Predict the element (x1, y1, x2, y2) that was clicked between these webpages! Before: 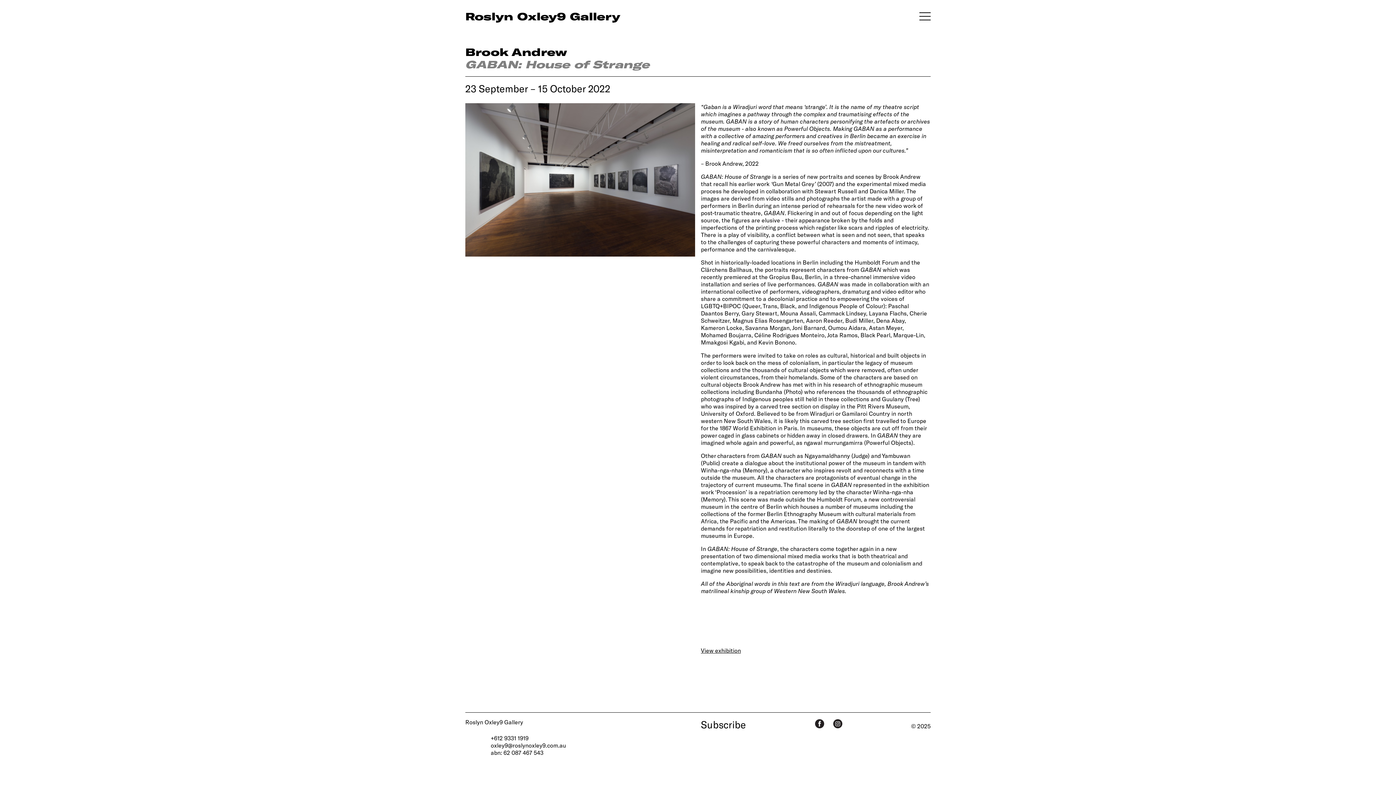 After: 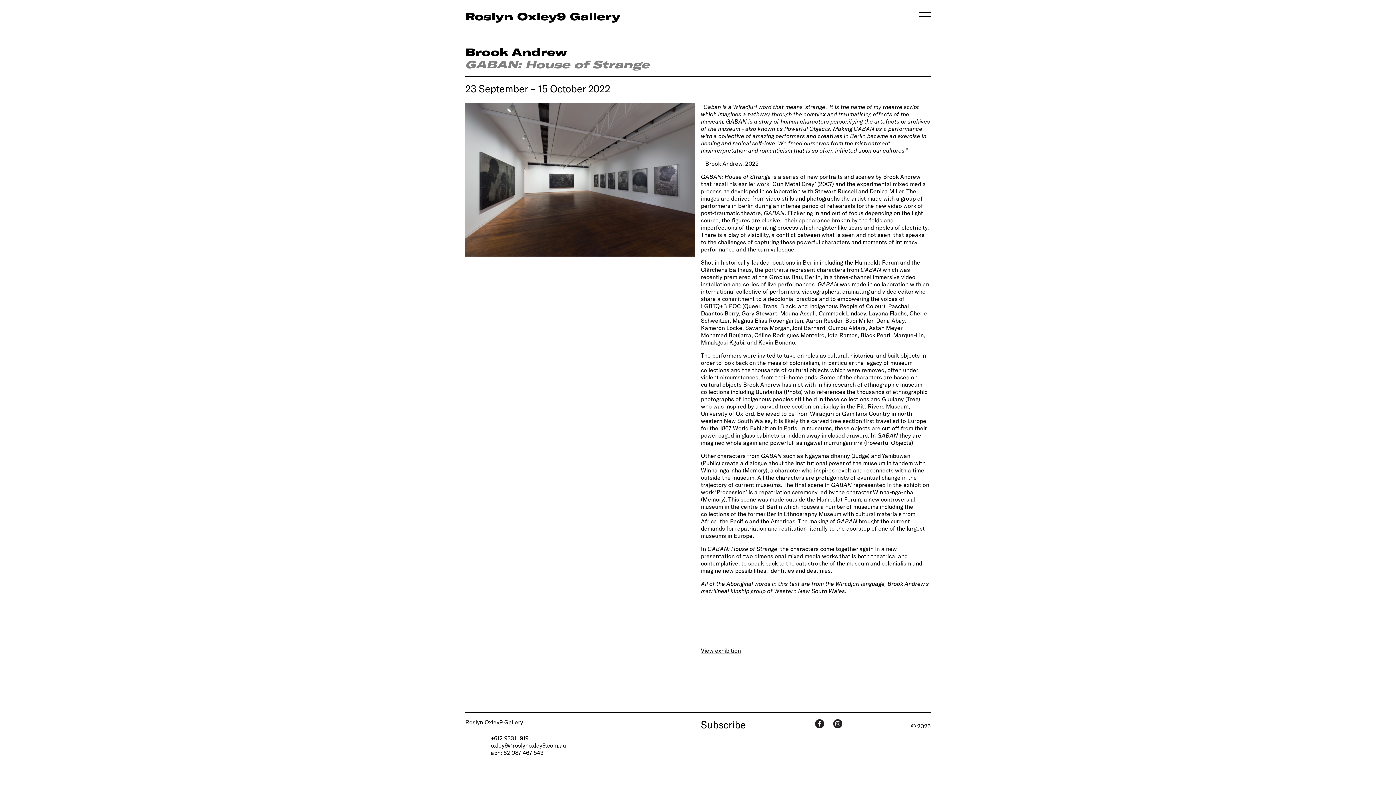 Action: label: +612 9331 1919 bbox: (490, 734, 528, 741)